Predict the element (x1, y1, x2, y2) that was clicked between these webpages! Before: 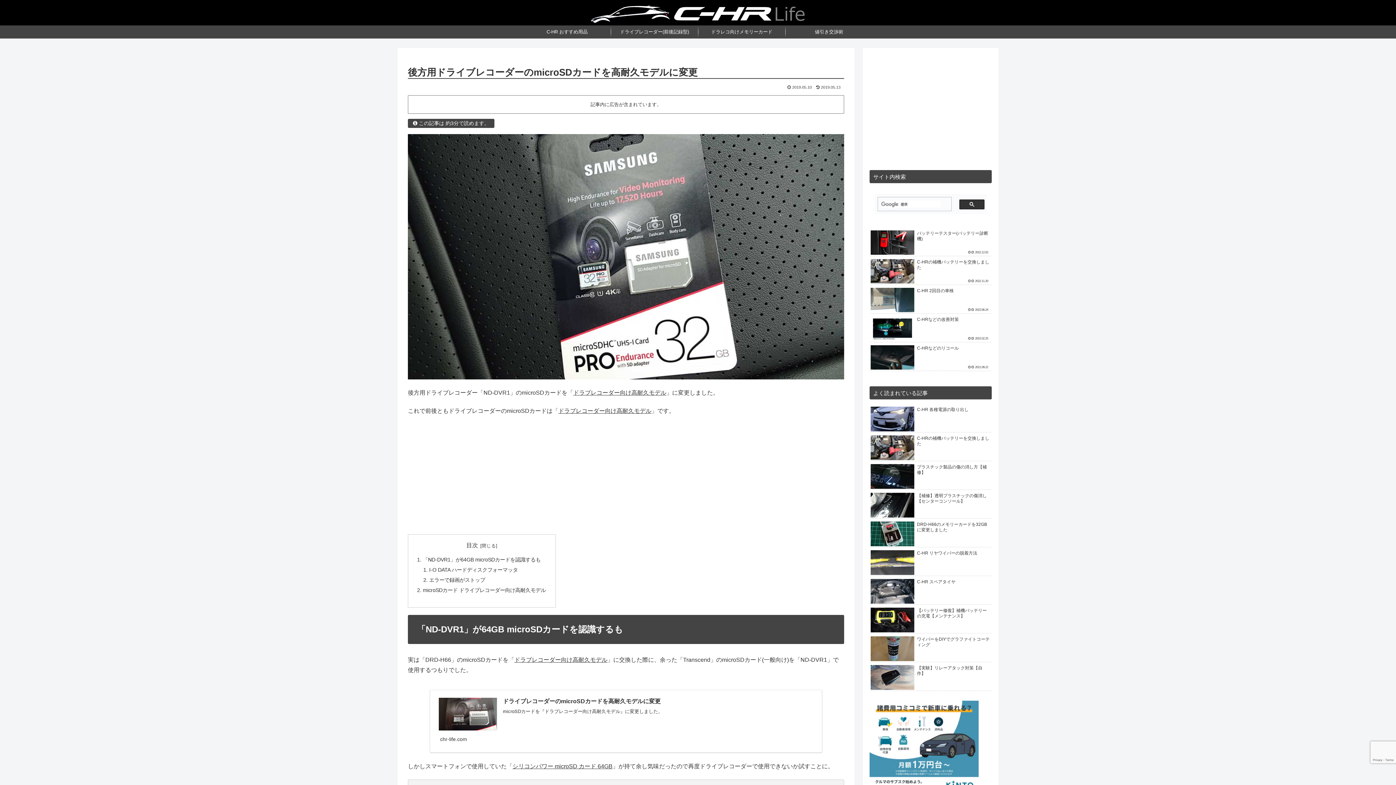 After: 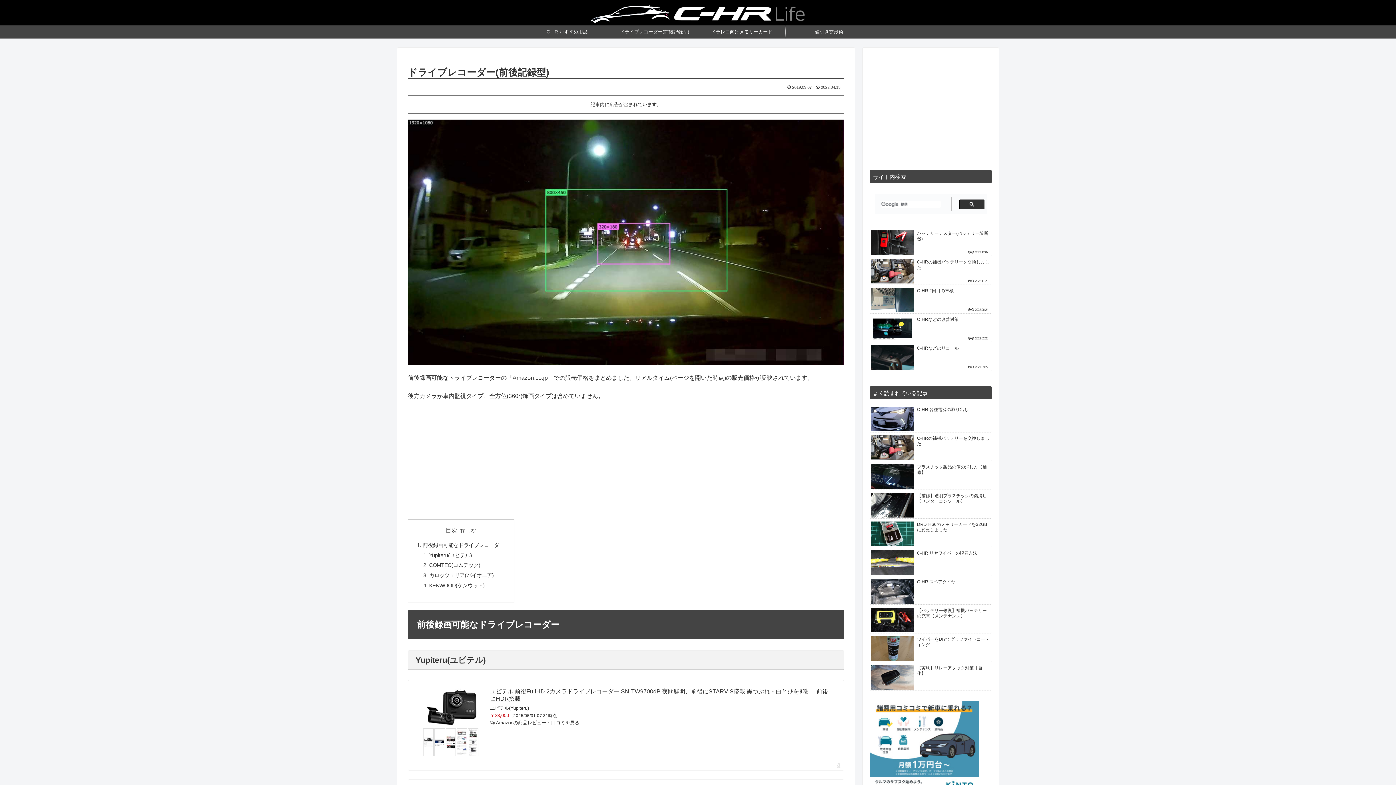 Action: label: ドライブレコーダー(前後記録型) bbox: (611, 25, 698, 38)